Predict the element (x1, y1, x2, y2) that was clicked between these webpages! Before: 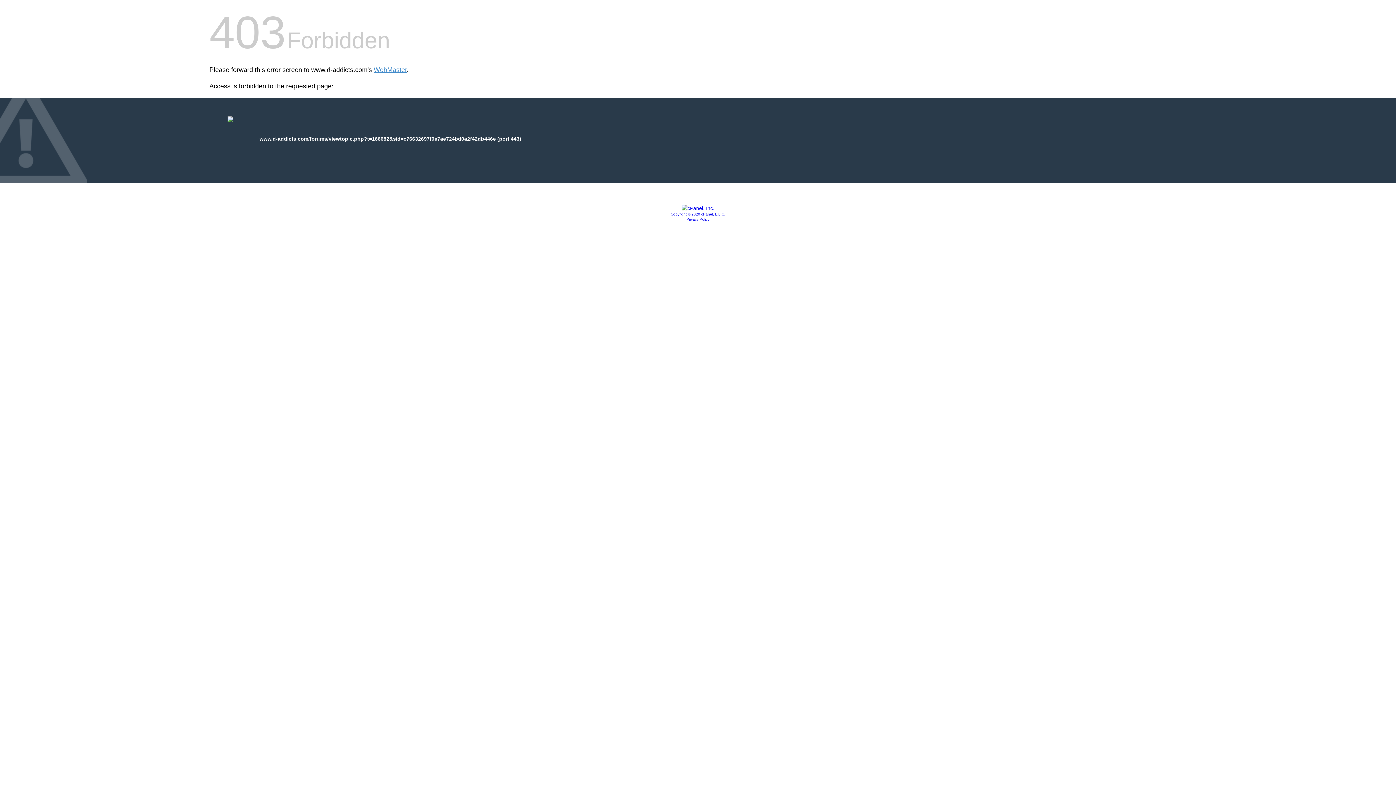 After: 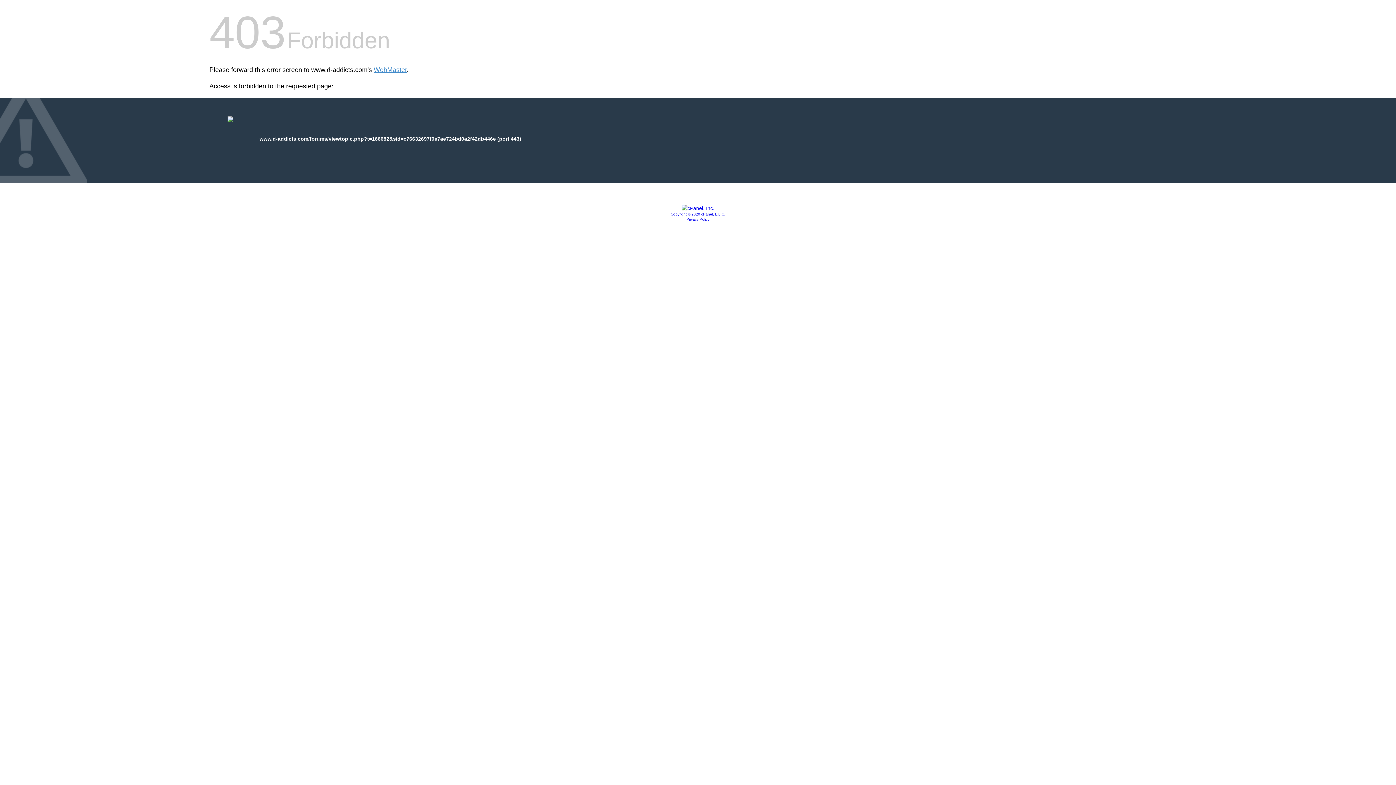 Action: bbox: (686, 217, 709, 221) label: Privacy Policy